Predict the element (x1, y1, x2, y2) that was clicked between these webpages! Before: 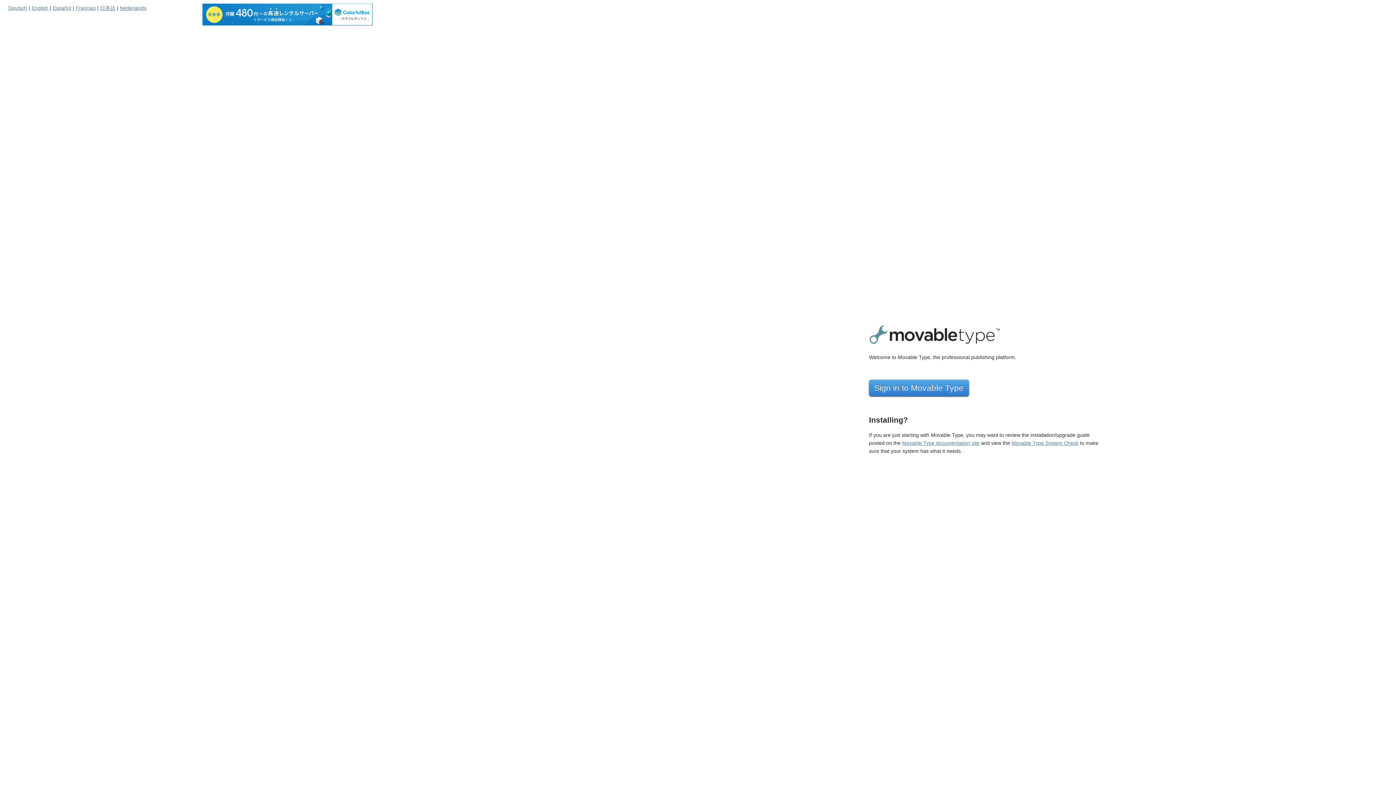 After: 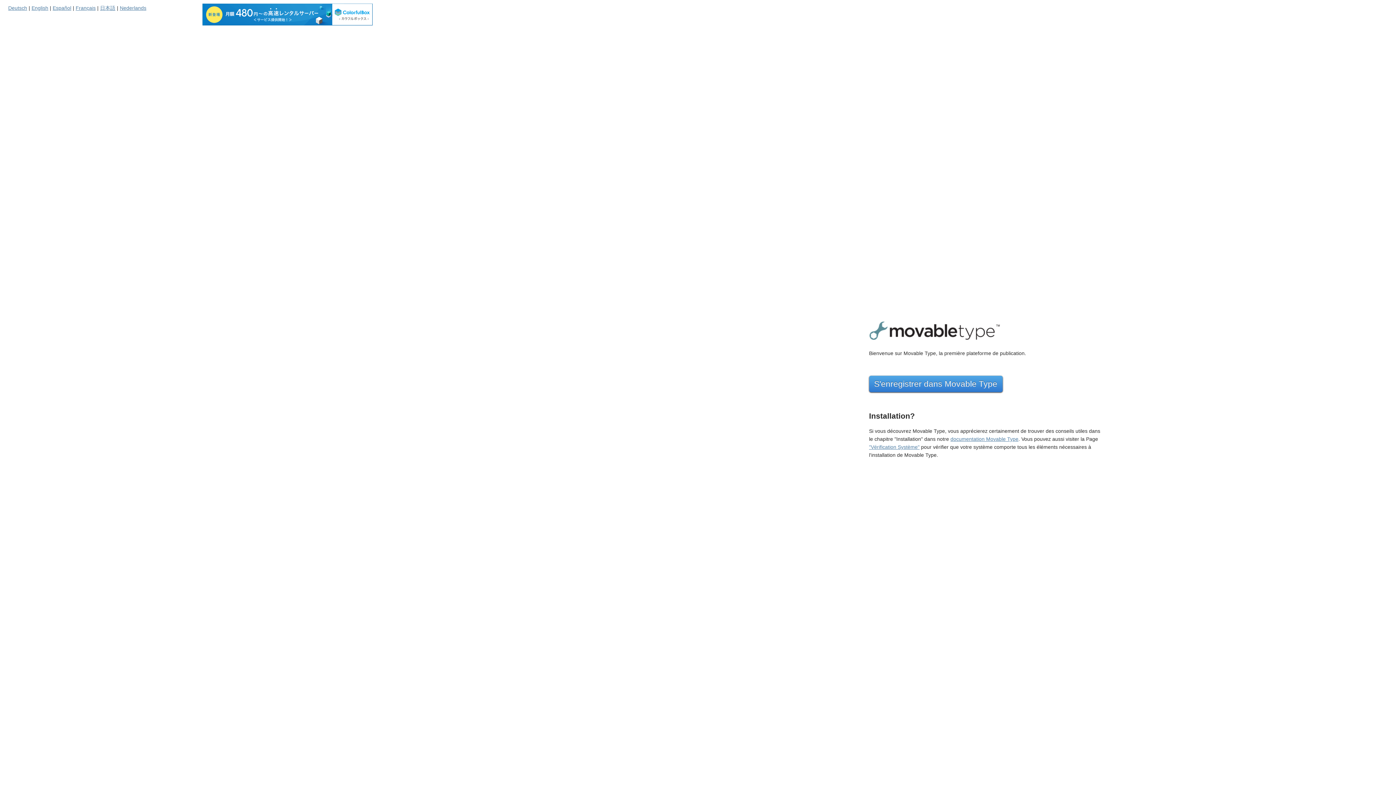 Action: bbox: (75, 5, 95, 10) label: Français